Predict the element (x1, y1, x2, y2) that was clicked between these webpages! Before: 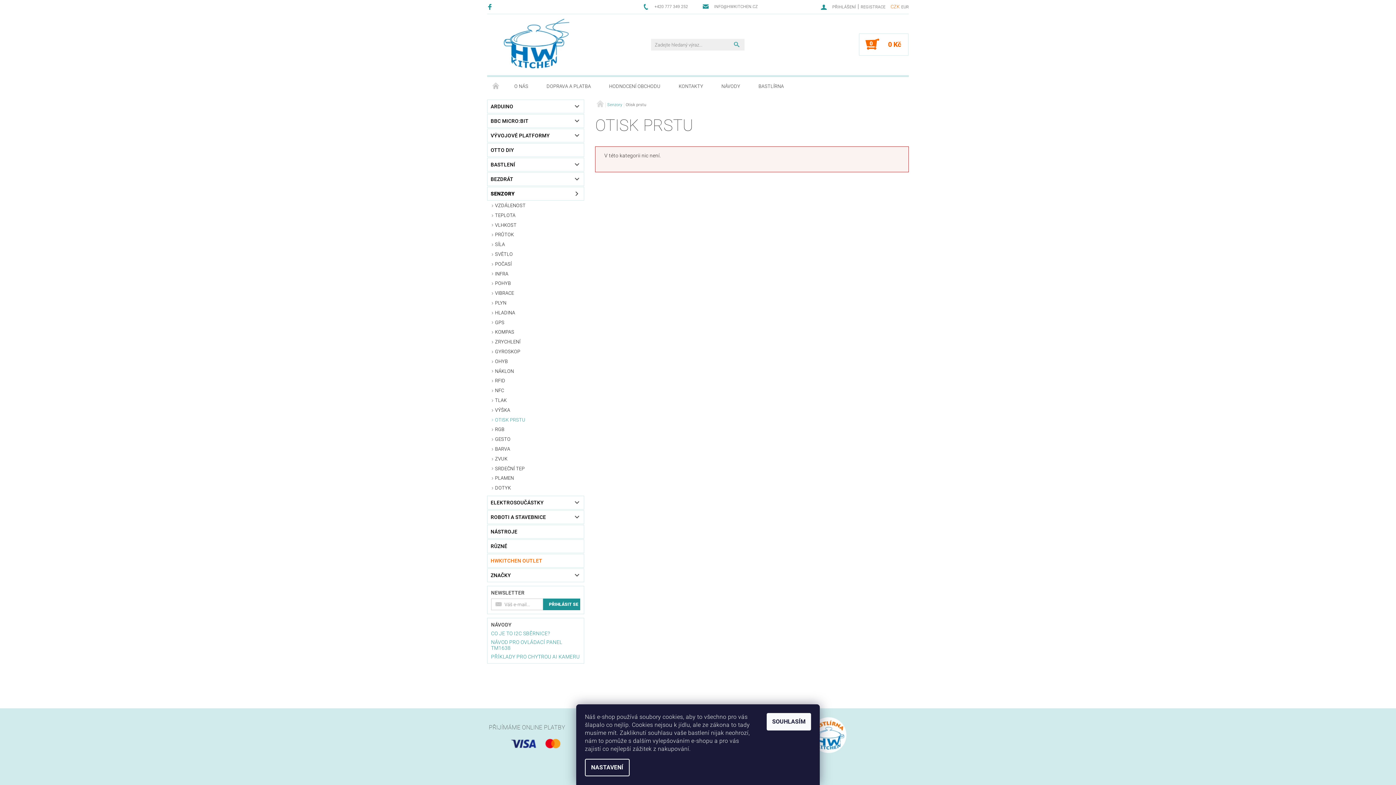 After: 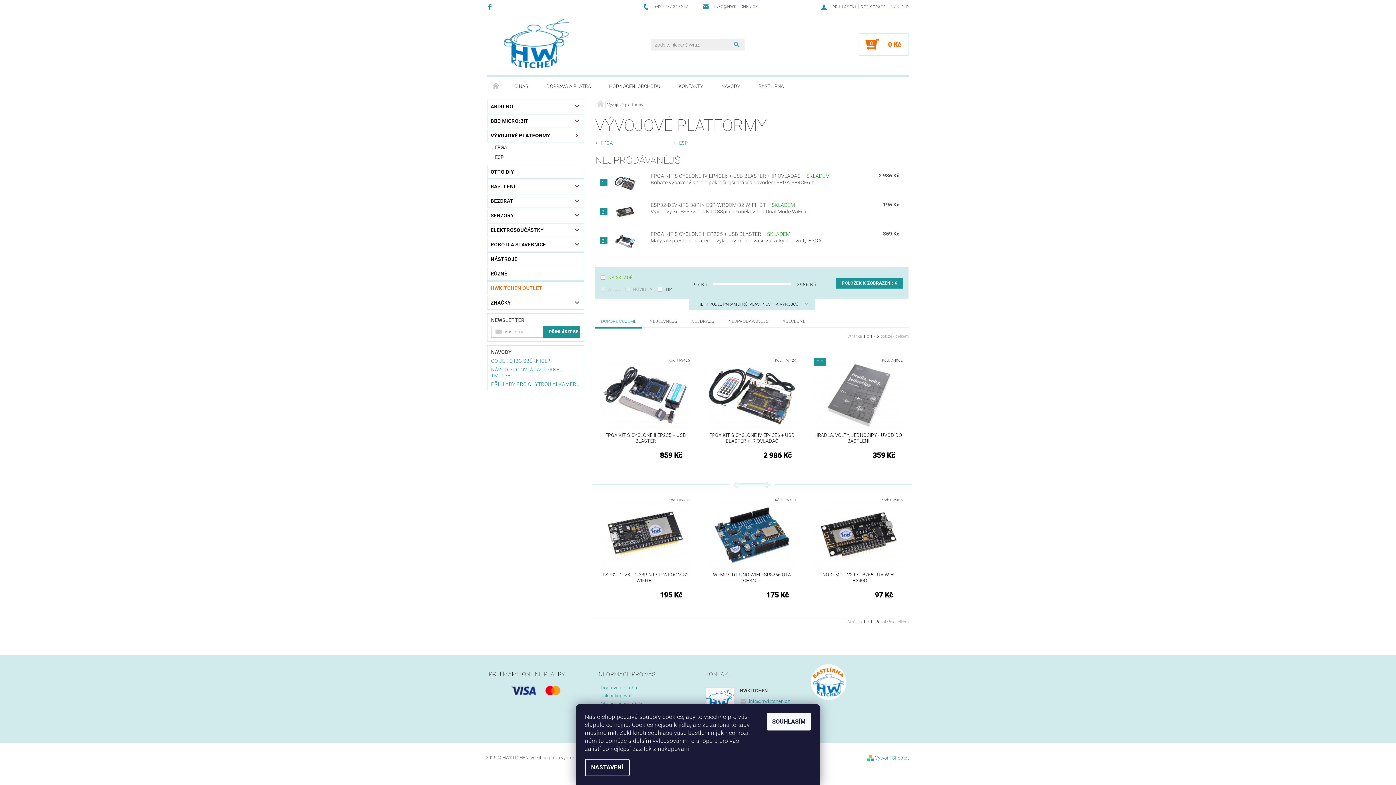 Action: bbox: (487, 129, 569, 142) label: VÝVOJOVÉ PLATFORMY